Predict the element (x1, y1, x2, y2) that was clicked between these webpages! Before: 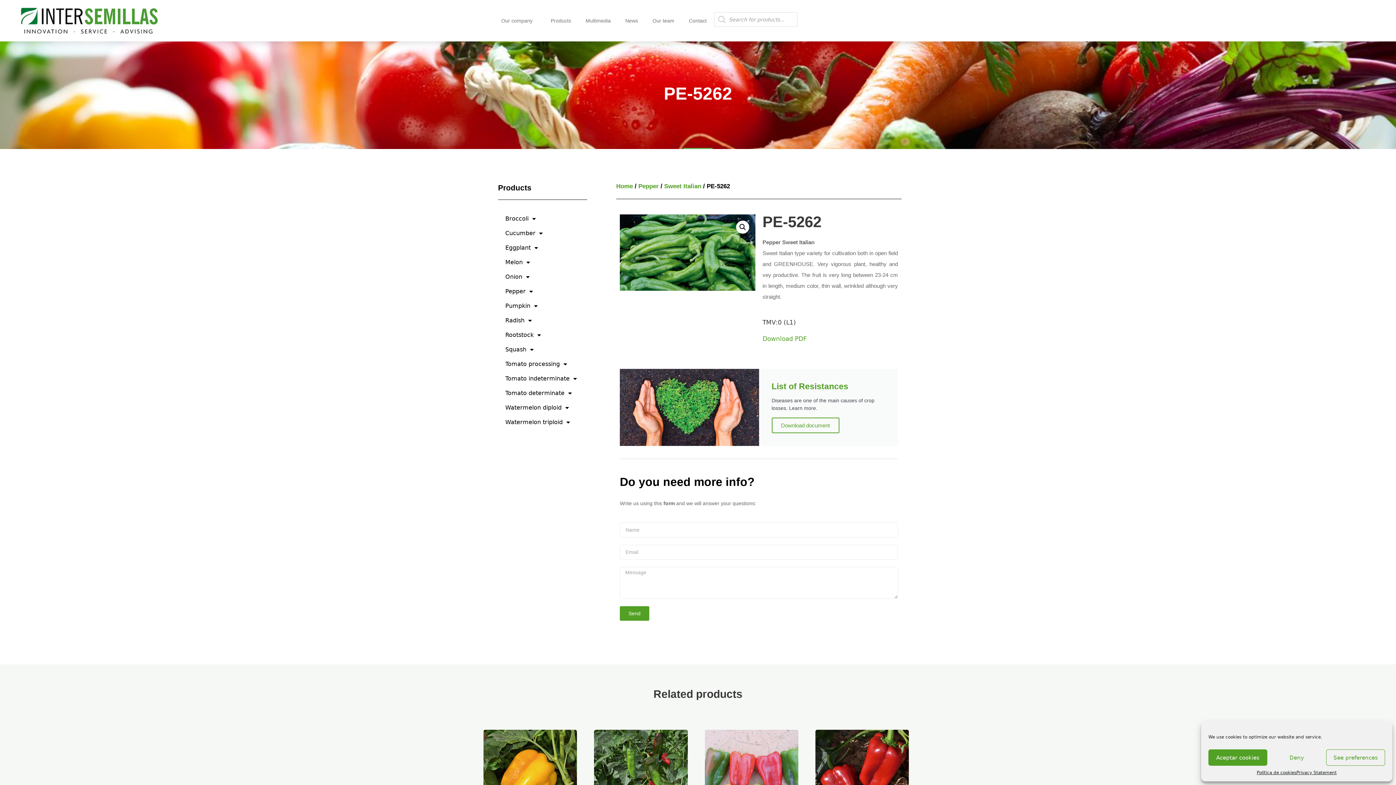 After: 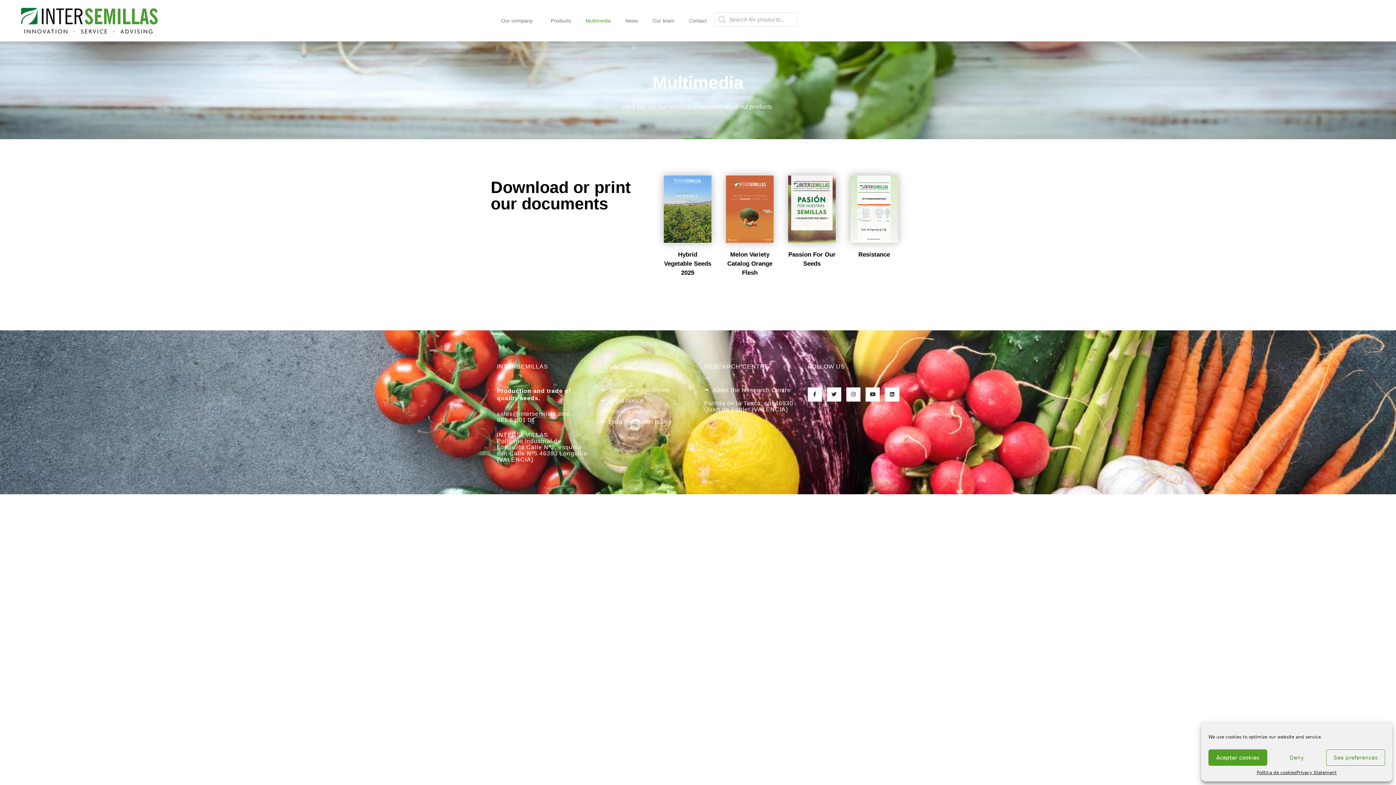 Action: bbox: (578, 12, 618, 29) label: Multimedia